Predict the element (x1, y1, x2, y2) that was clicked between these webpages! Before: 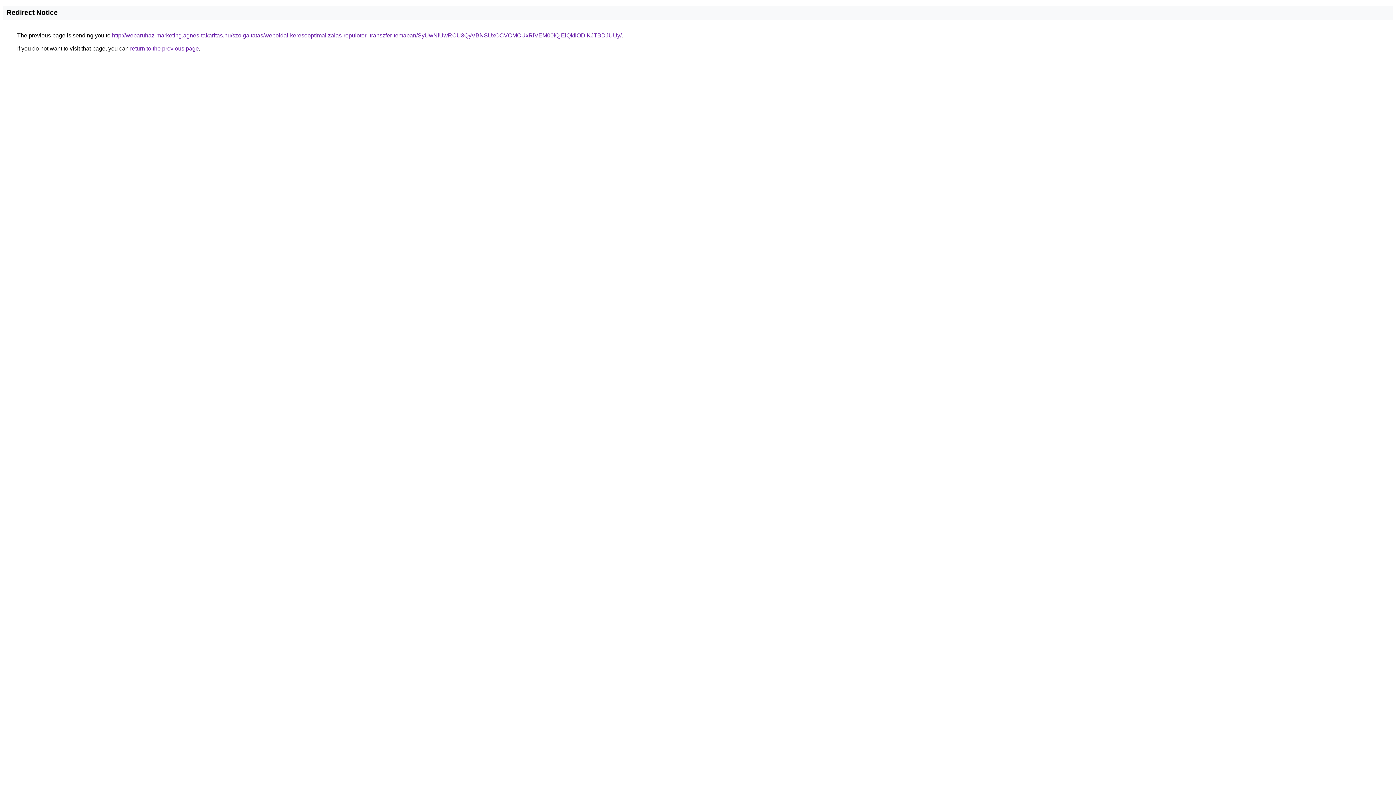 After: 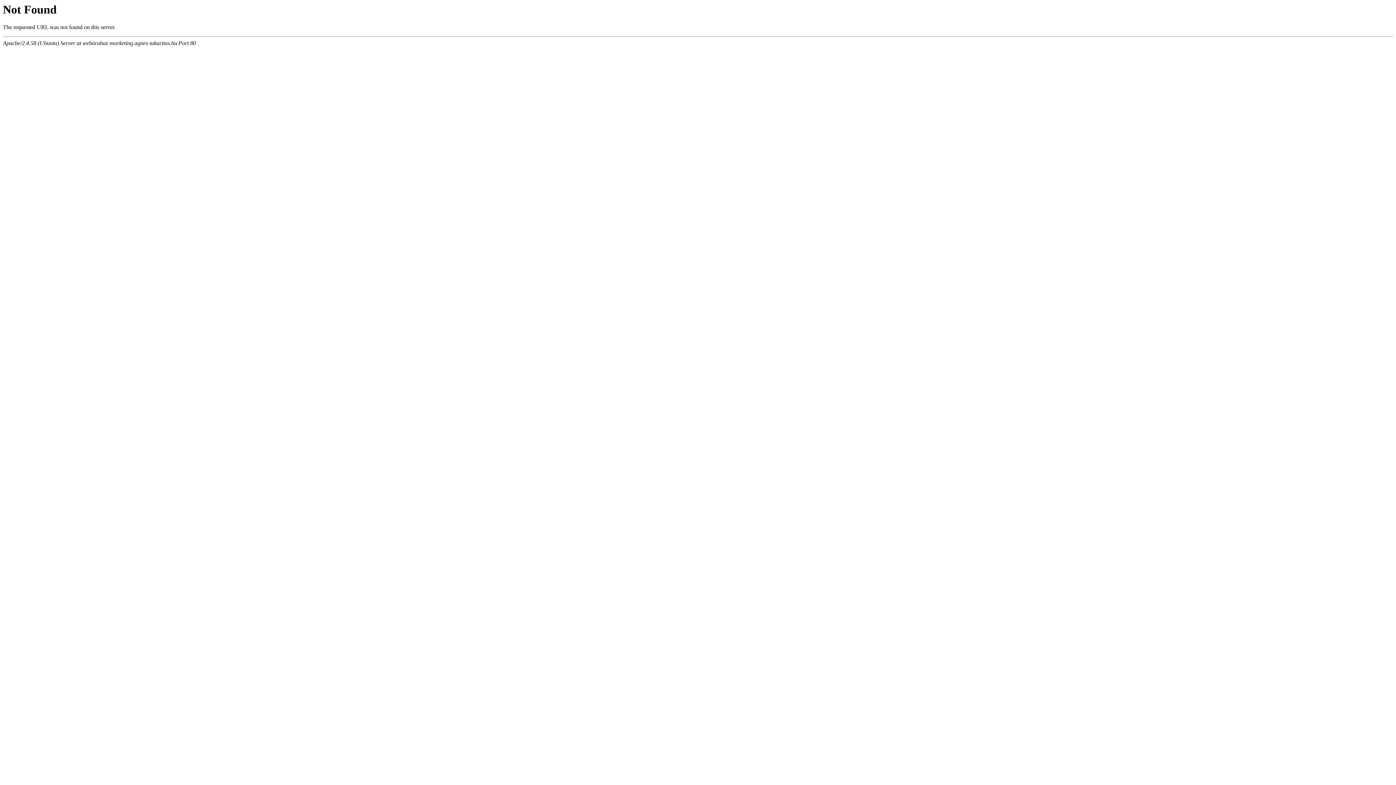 Action: bbox: (112, 32, 621, 38) label: http://webaruhaz-marketing.agnes-takaritas.hu/szolgaltatas/weboldal-keresooptimalizalas-repuloteri-transzfer-temaban/SyUwNiUwRCU3QyVBNSUxOCVCMCUxRiVEM00lQjElQkIlODlKJTBDJUUy/